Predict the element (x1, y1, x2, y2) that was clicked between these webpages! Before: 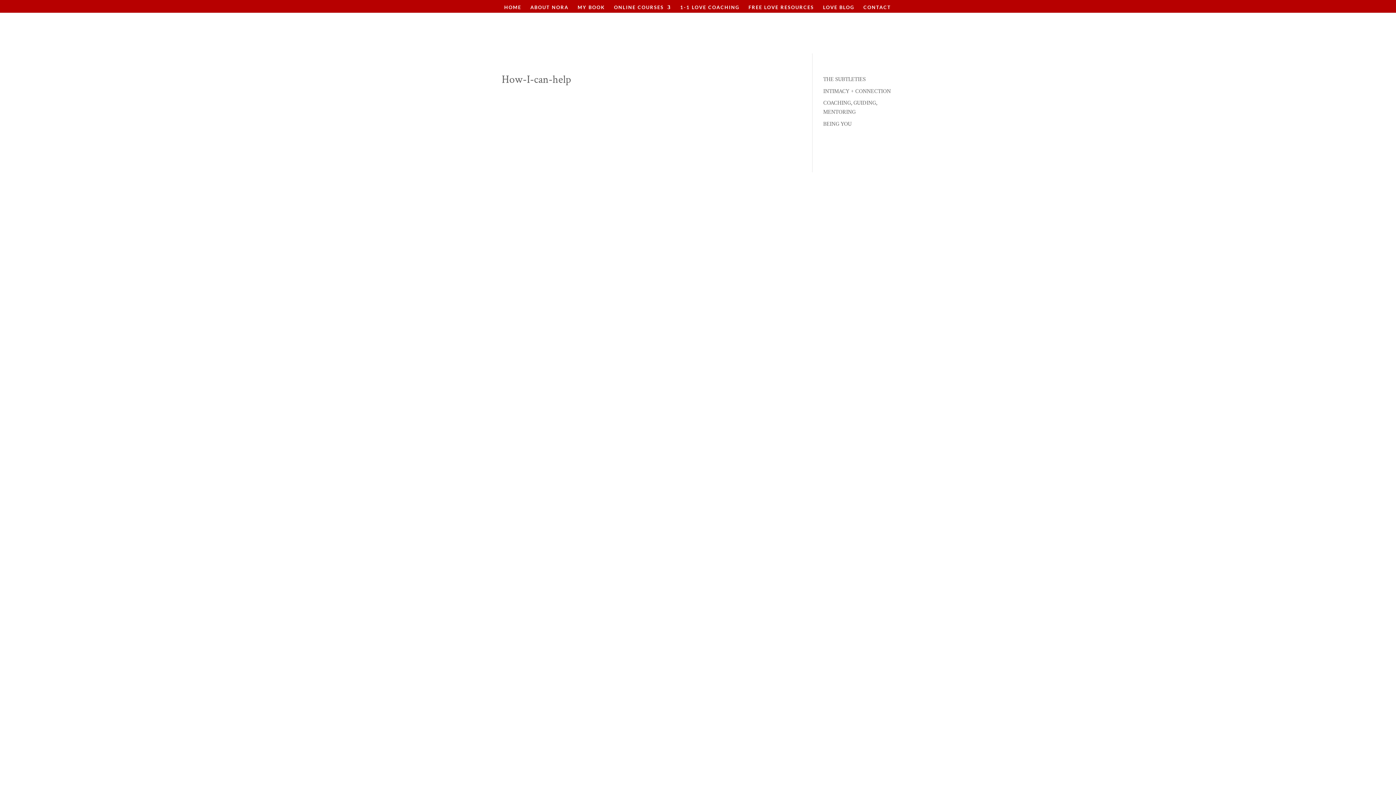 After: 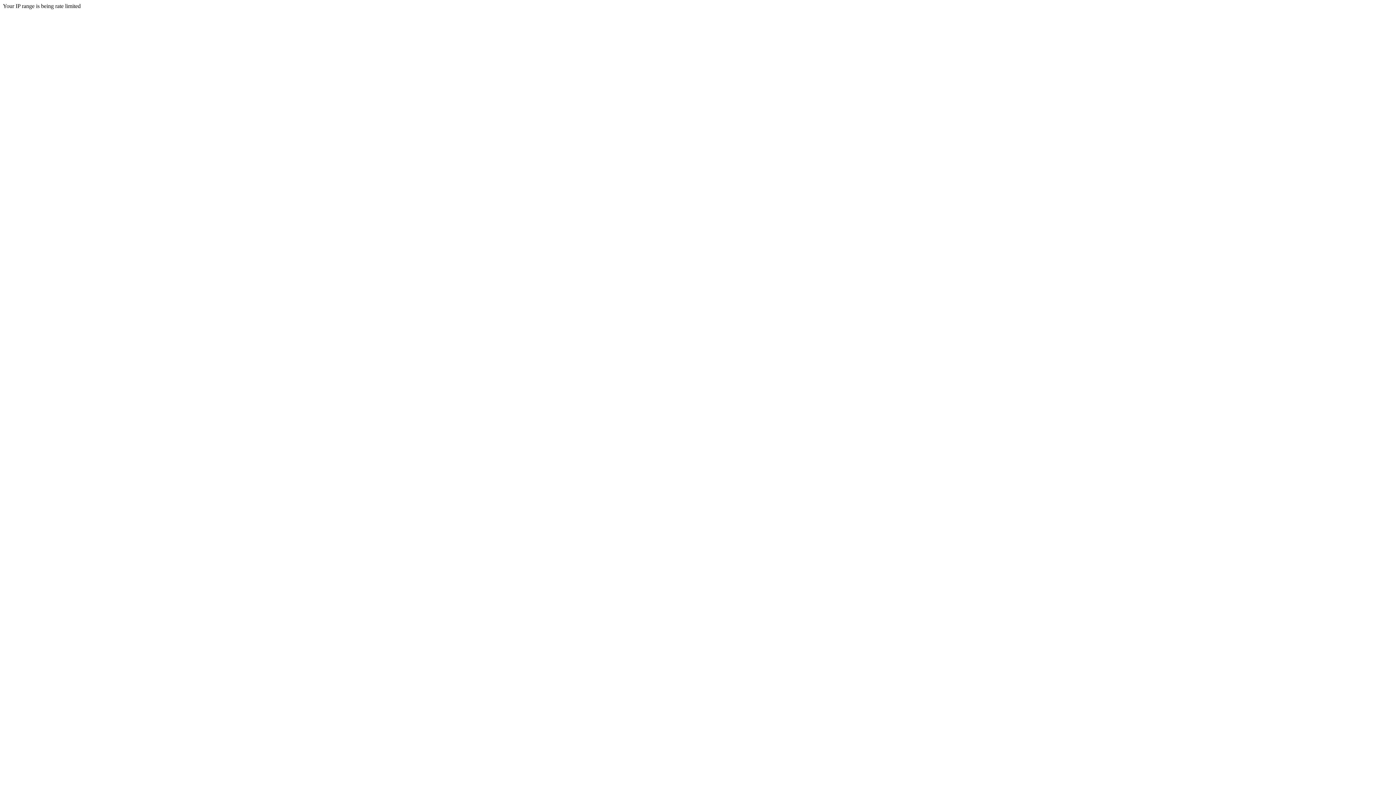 Action: label: INTIMACY + CONNECTION bbox: (823, 87, 891, 94)